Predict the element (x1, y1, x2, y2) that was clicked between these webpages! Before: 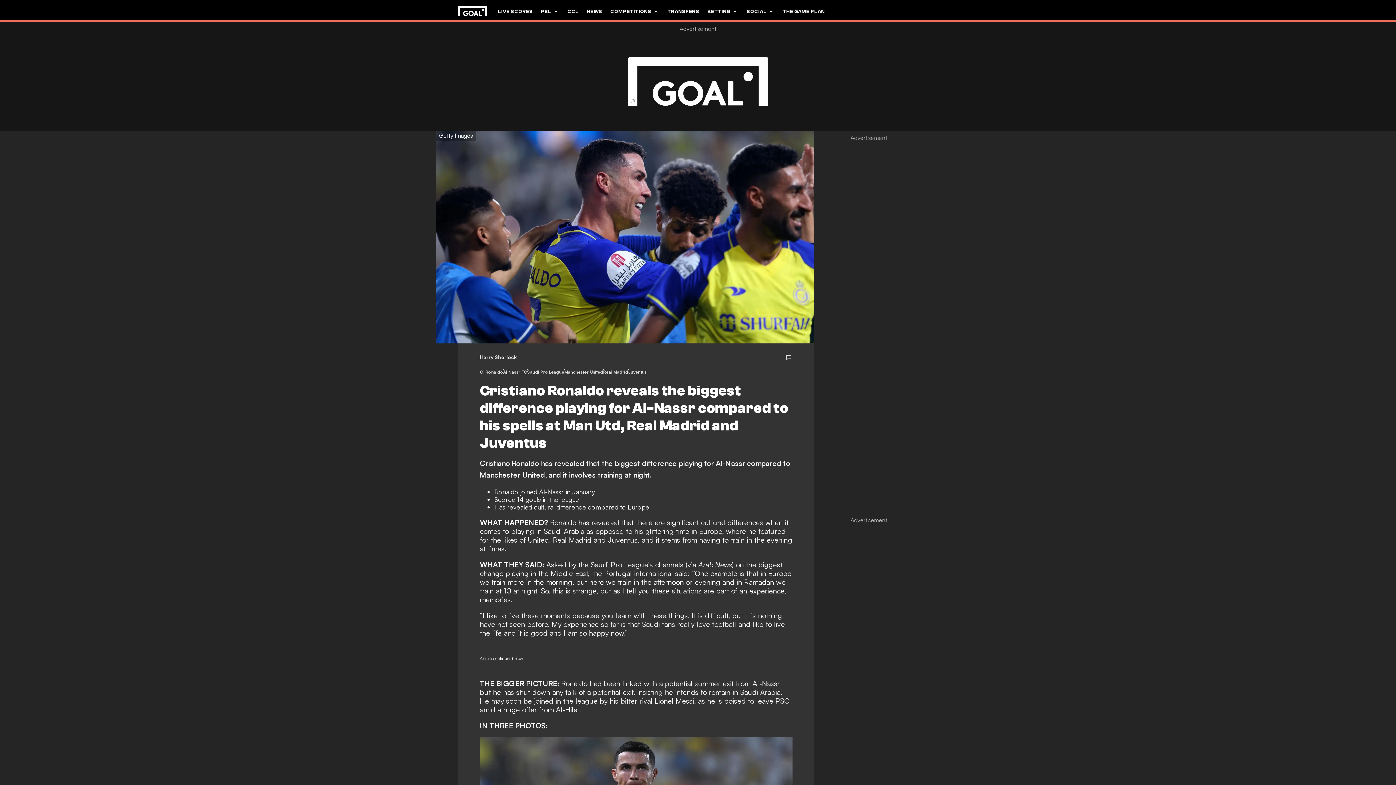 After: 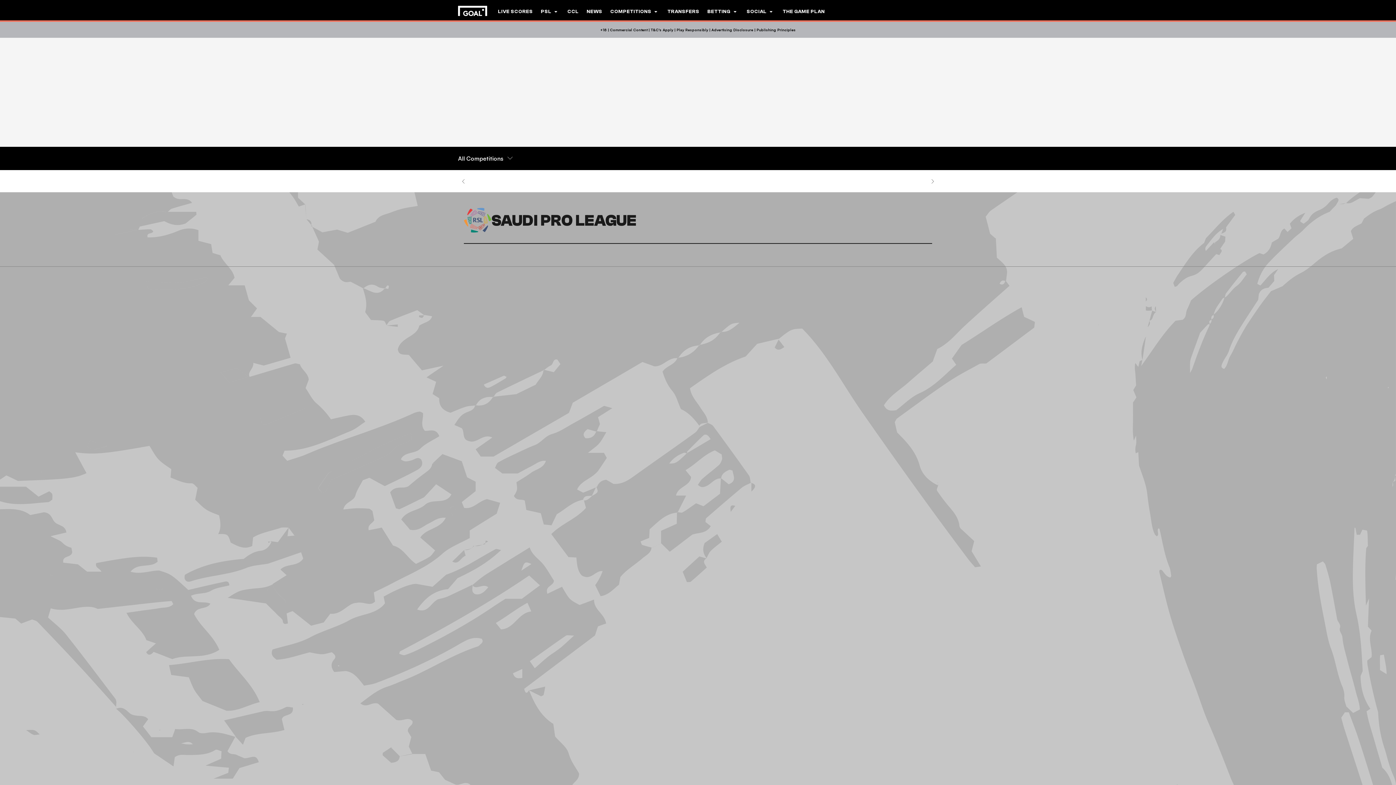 Action: label: Saudi Pro League bbox: (527, 369, 564, 376)